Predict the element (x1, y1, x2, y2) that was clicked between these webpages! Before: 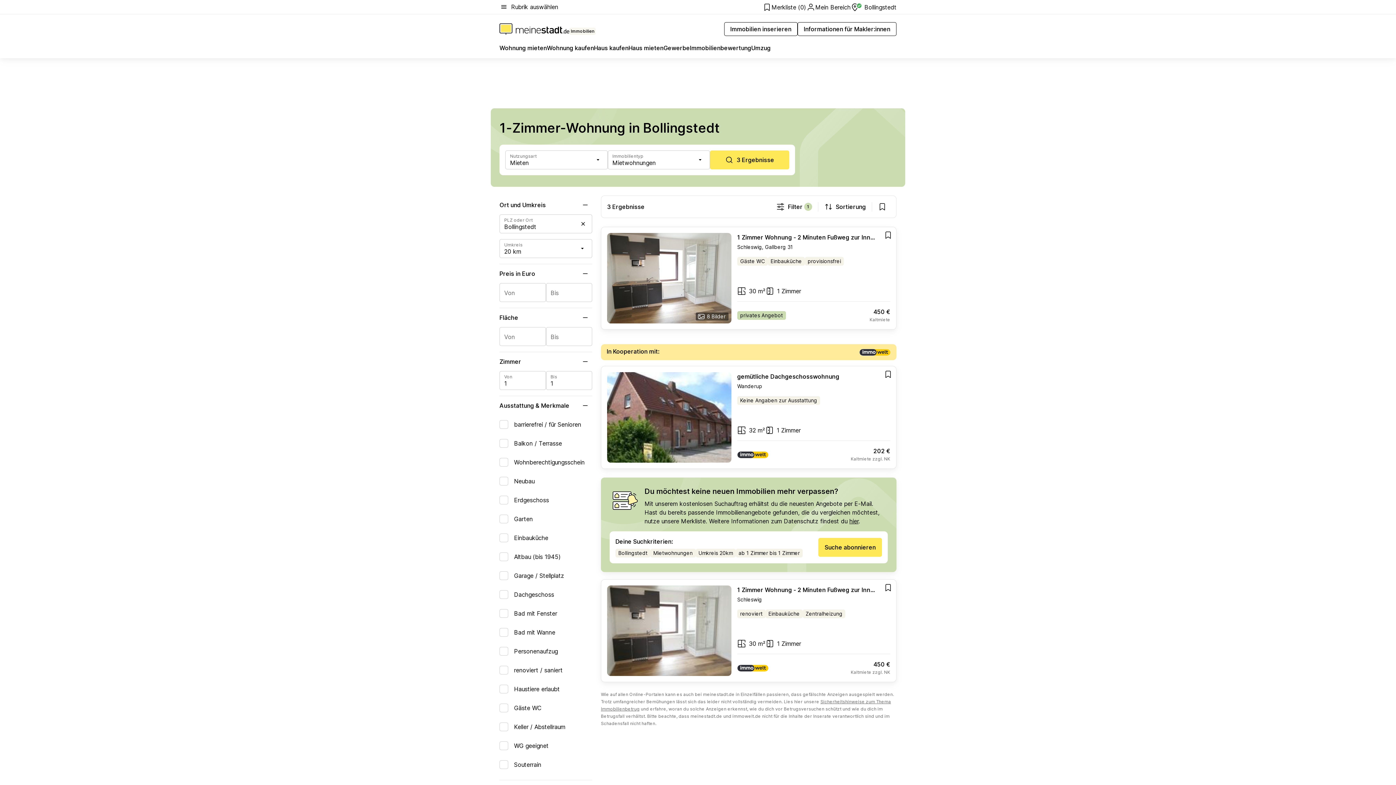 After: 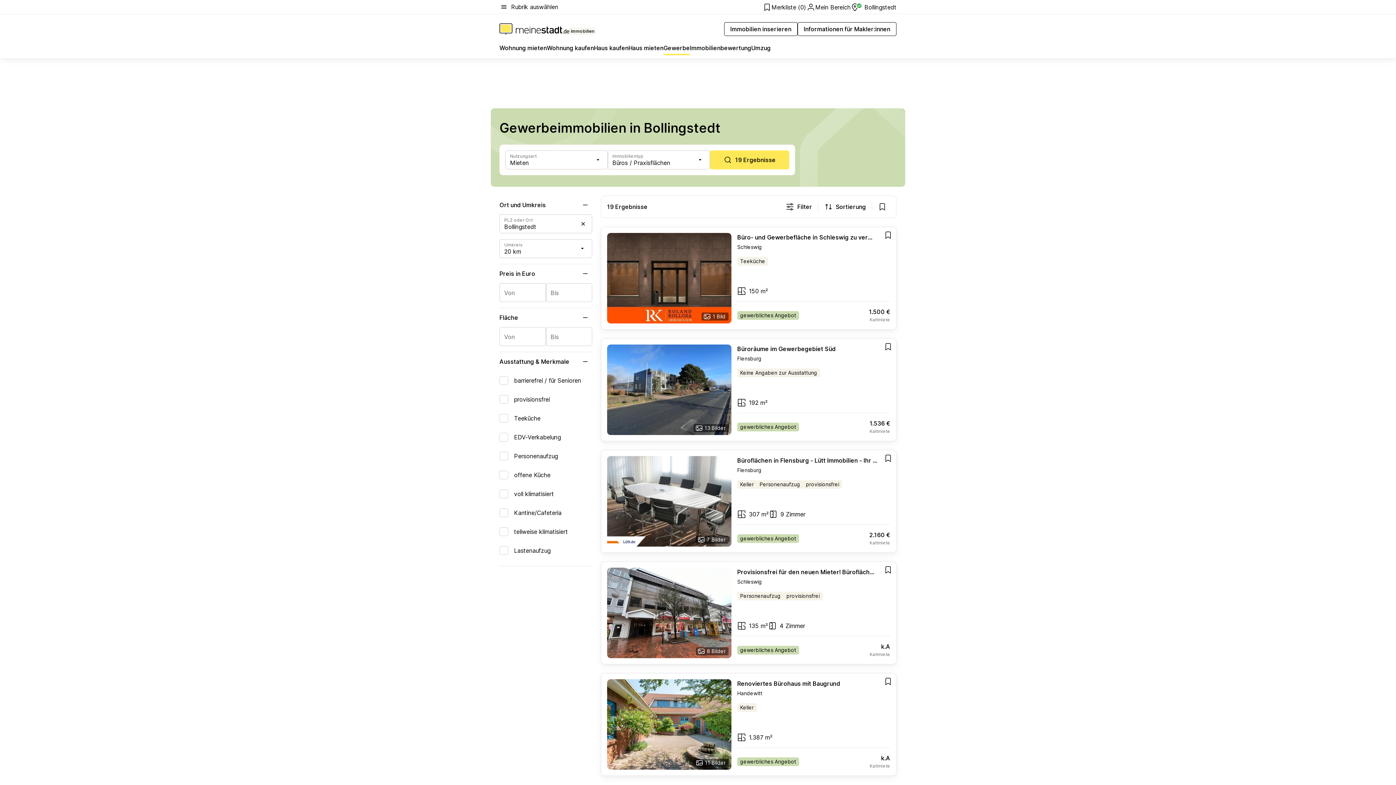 Action: bbox: (663, 43, 690, 55) label: Gewerbe